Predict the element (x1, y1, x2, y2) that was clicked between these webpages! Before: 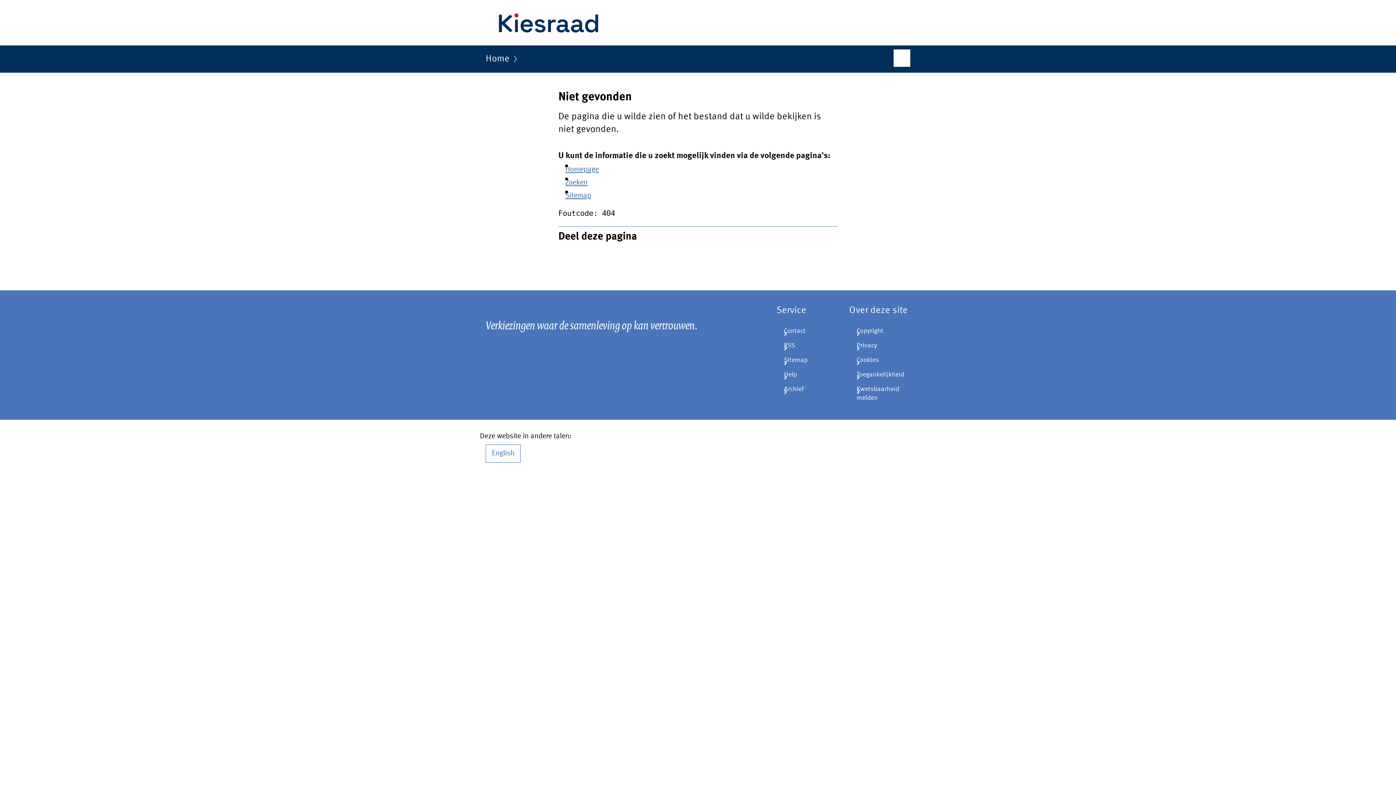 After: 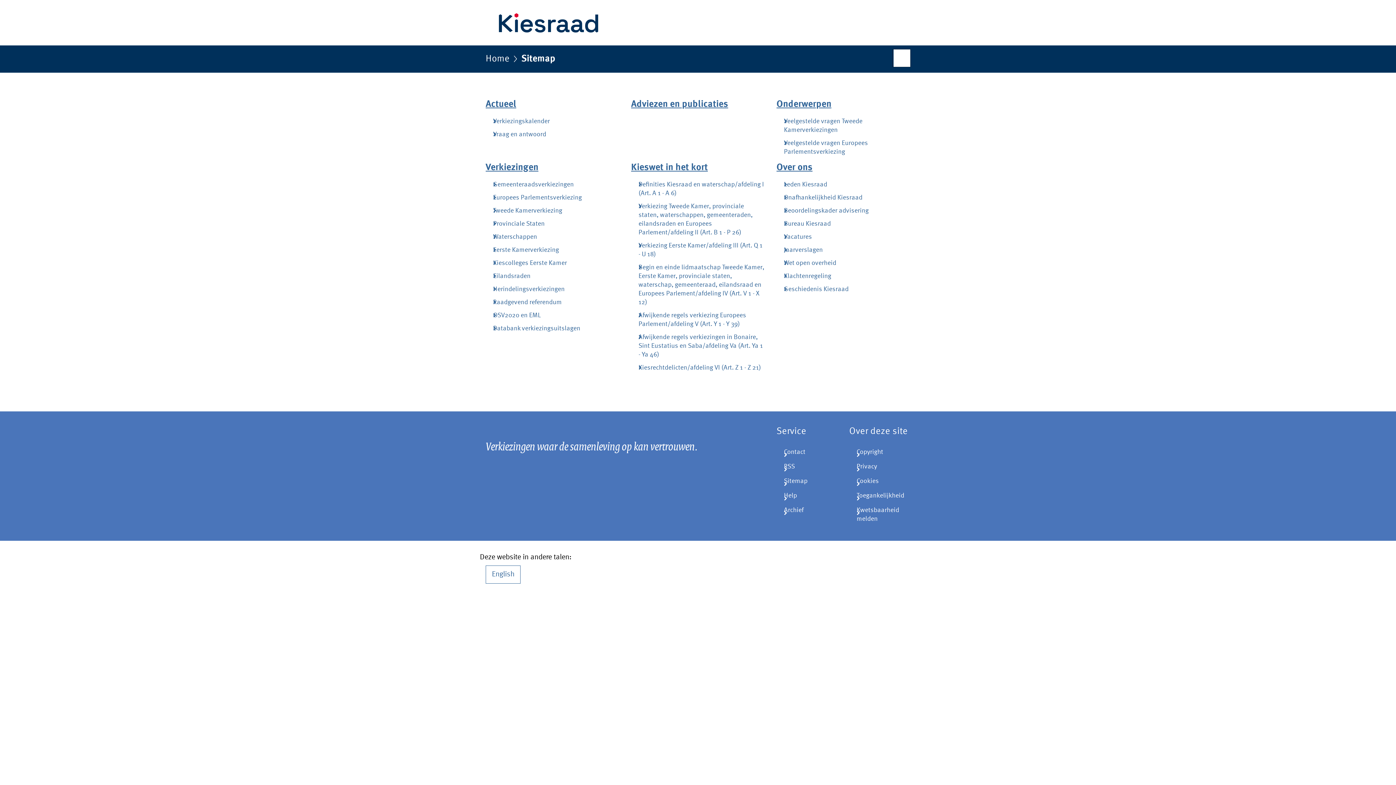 Action: label: Sitemap bbox: (776, 352, 837, 367)